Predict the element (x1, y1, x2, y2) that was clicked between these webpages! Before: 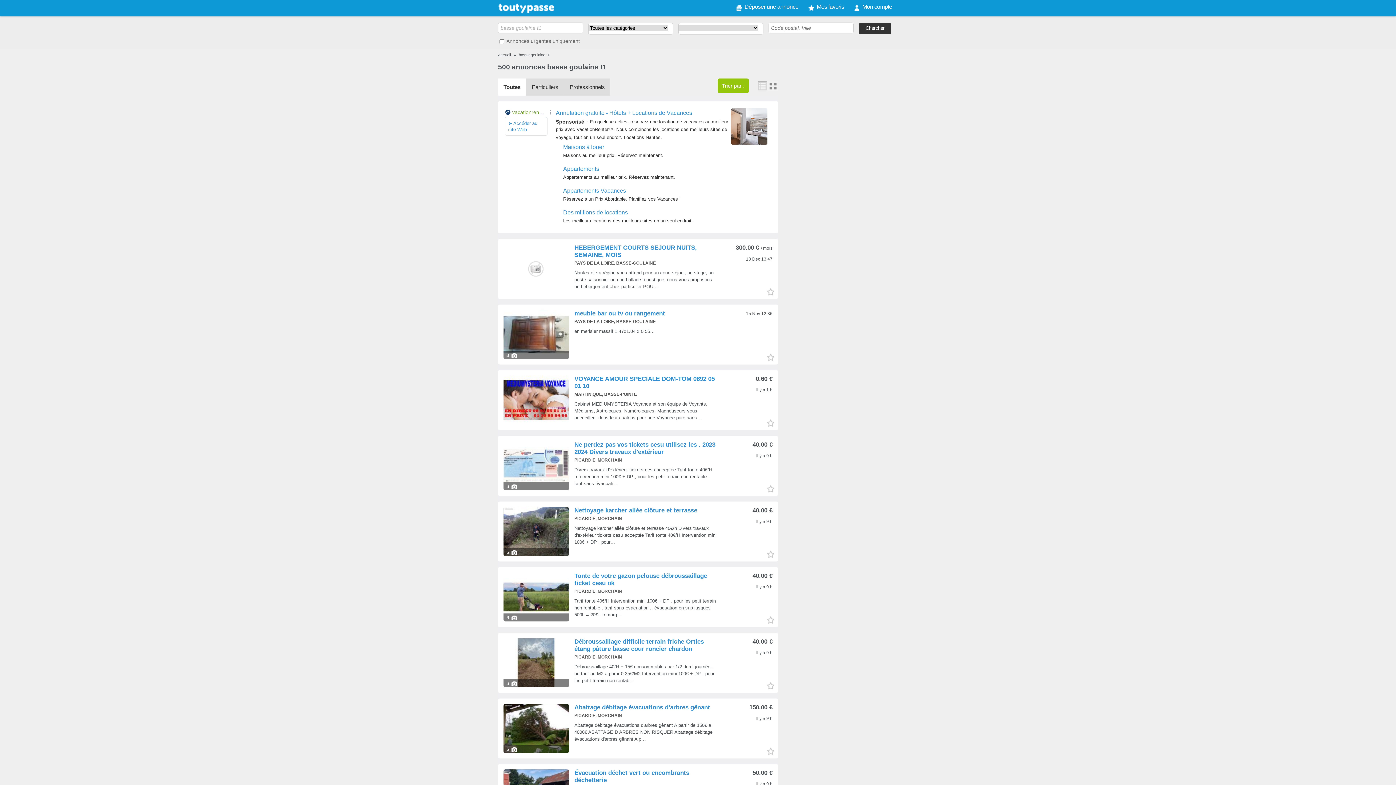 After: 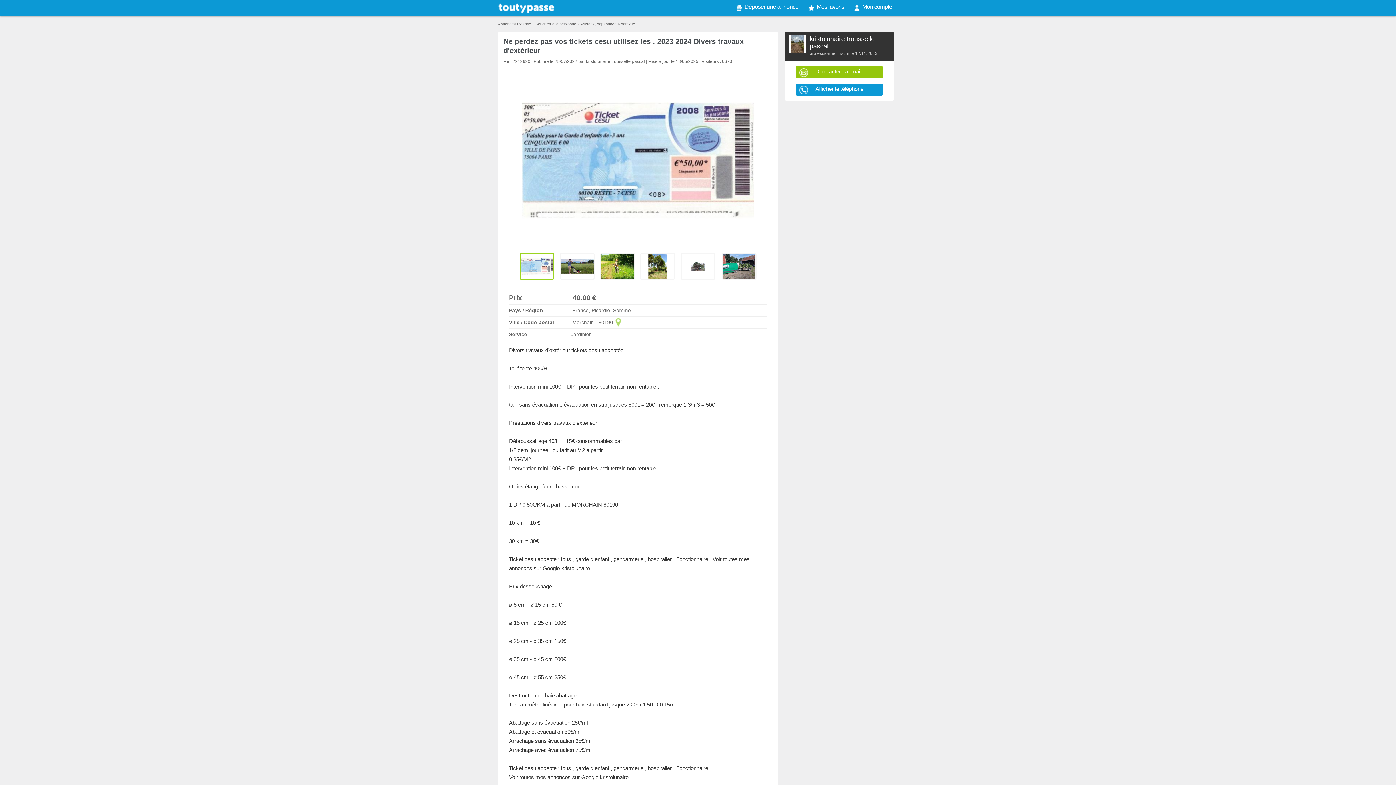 Action: bbox: (503, 312, 569, 361)